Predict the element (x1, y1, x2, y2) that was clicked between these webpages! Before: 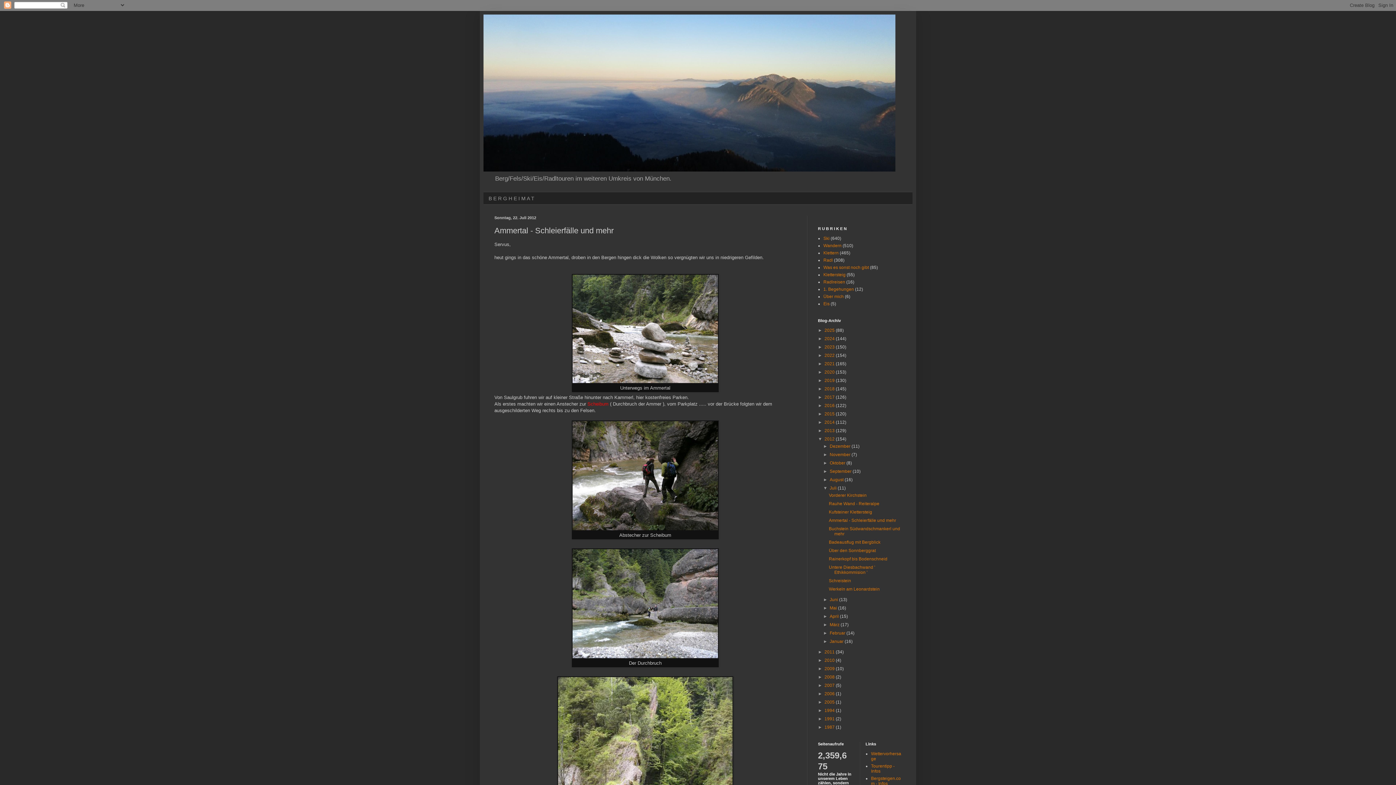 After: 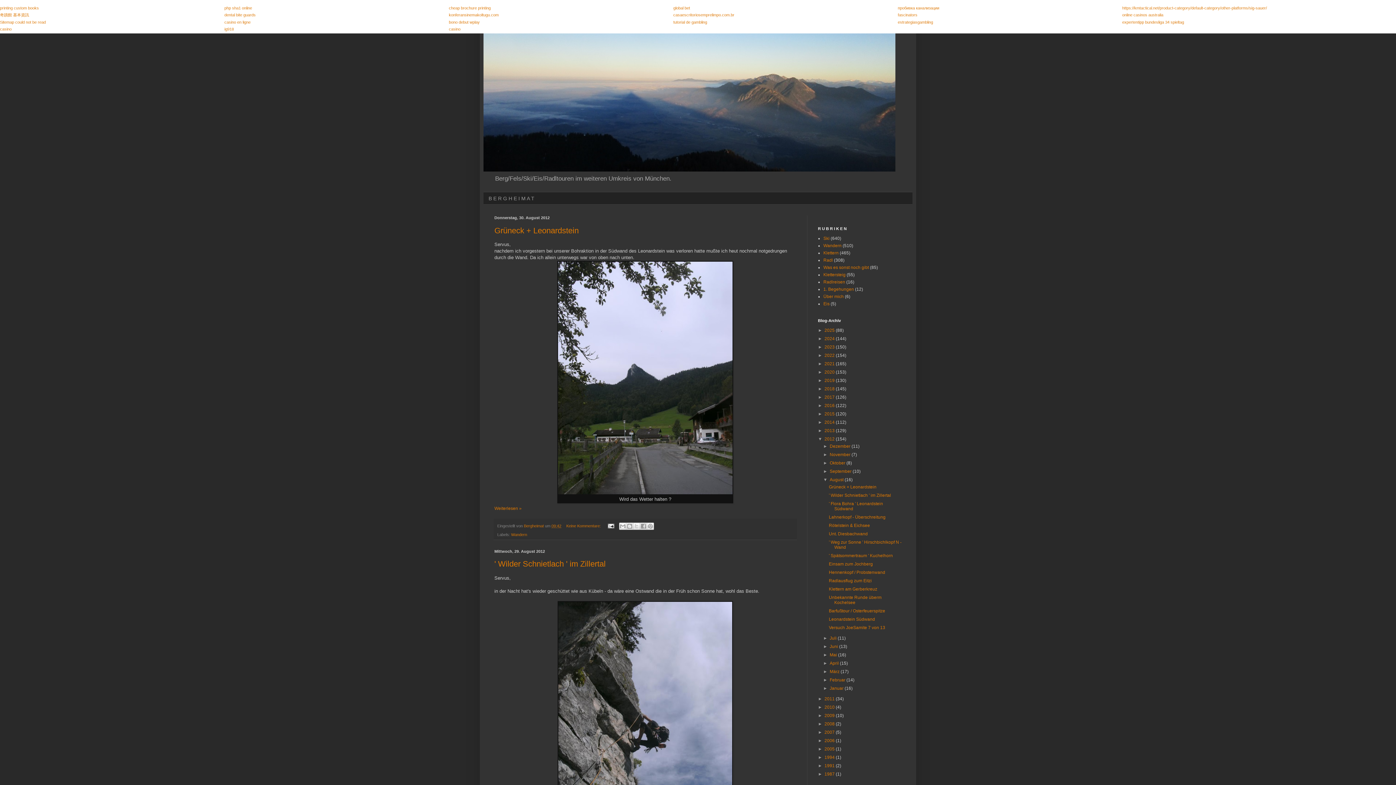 Action: label: August  bbox: (829, 477, 844, 482)